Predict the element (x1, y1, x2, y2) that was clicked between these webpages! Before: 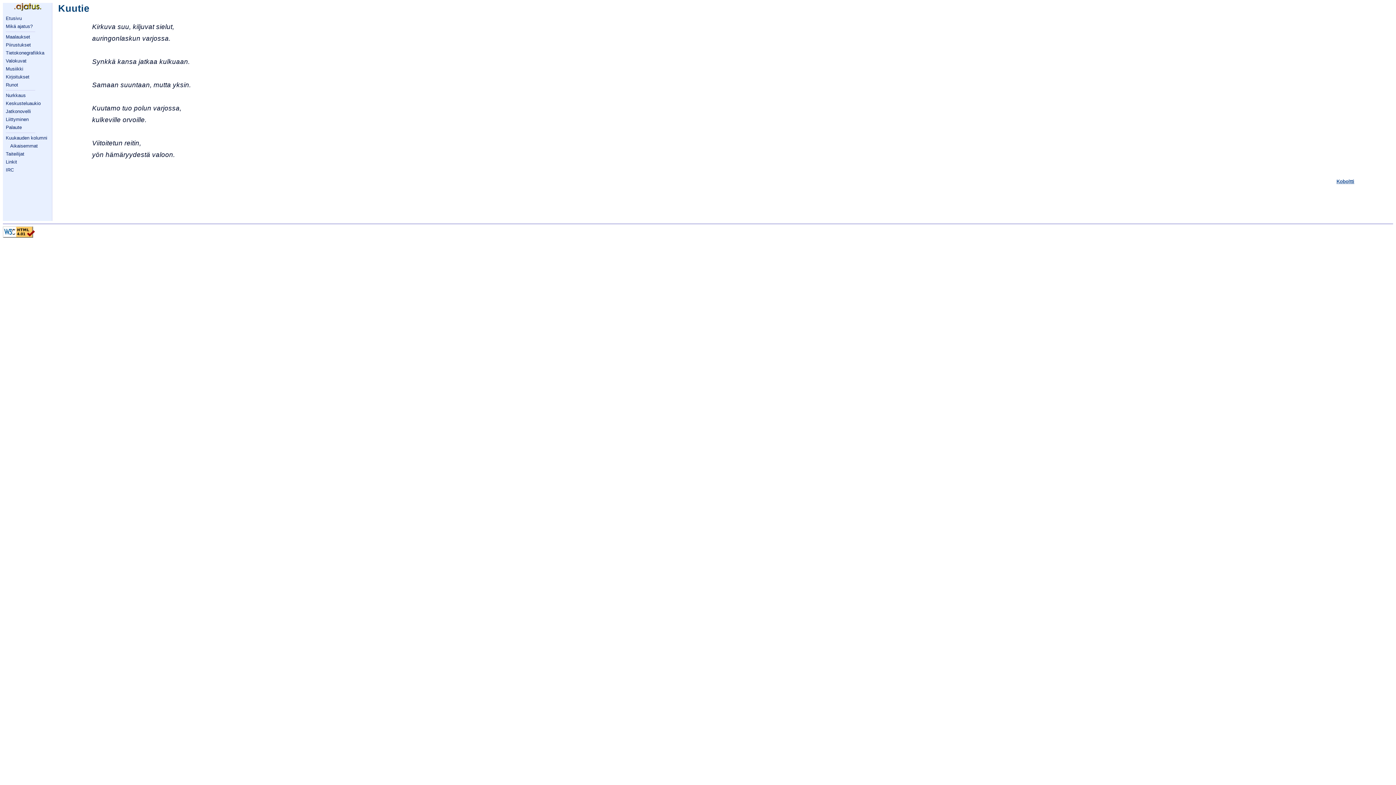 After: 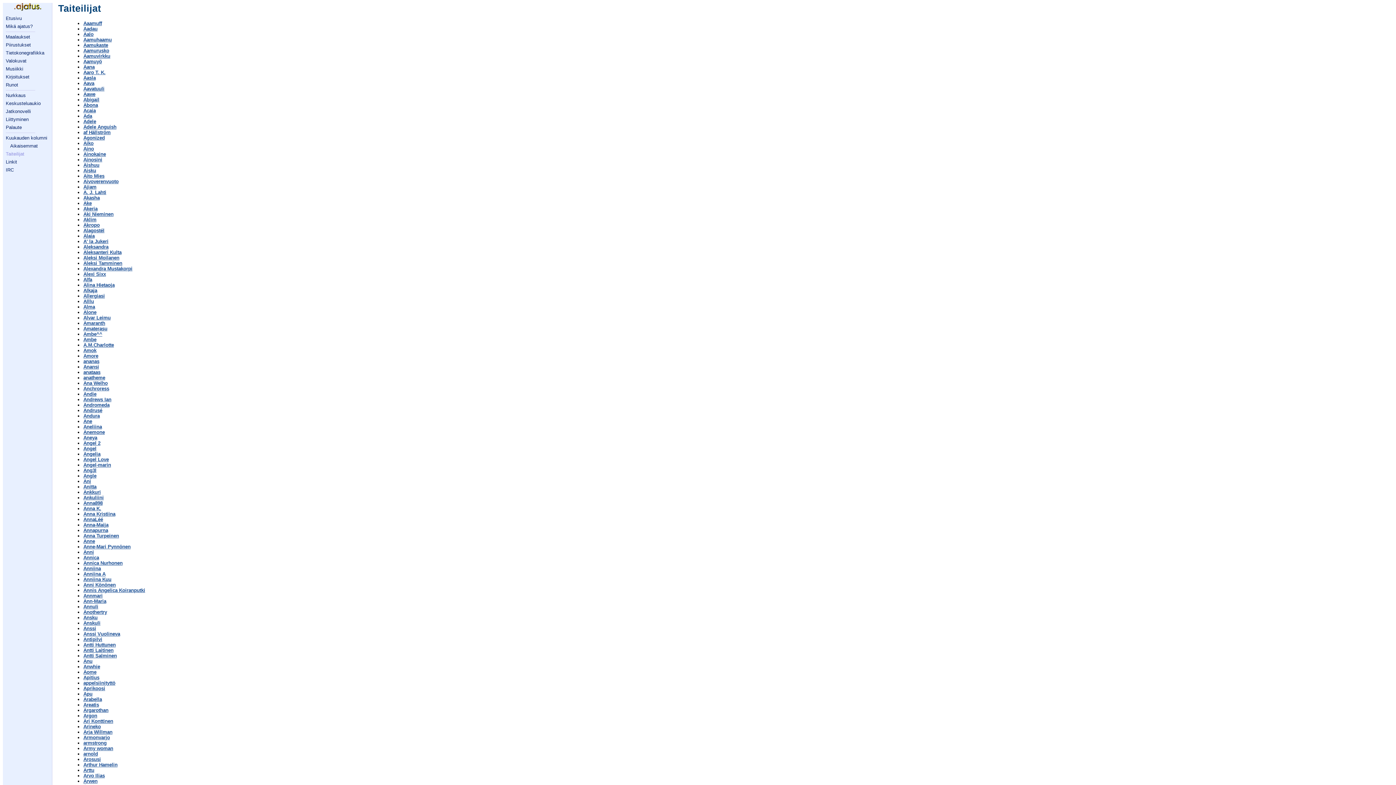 Action: label: Taiteilijat bbox: (5, 151, 24, 156)